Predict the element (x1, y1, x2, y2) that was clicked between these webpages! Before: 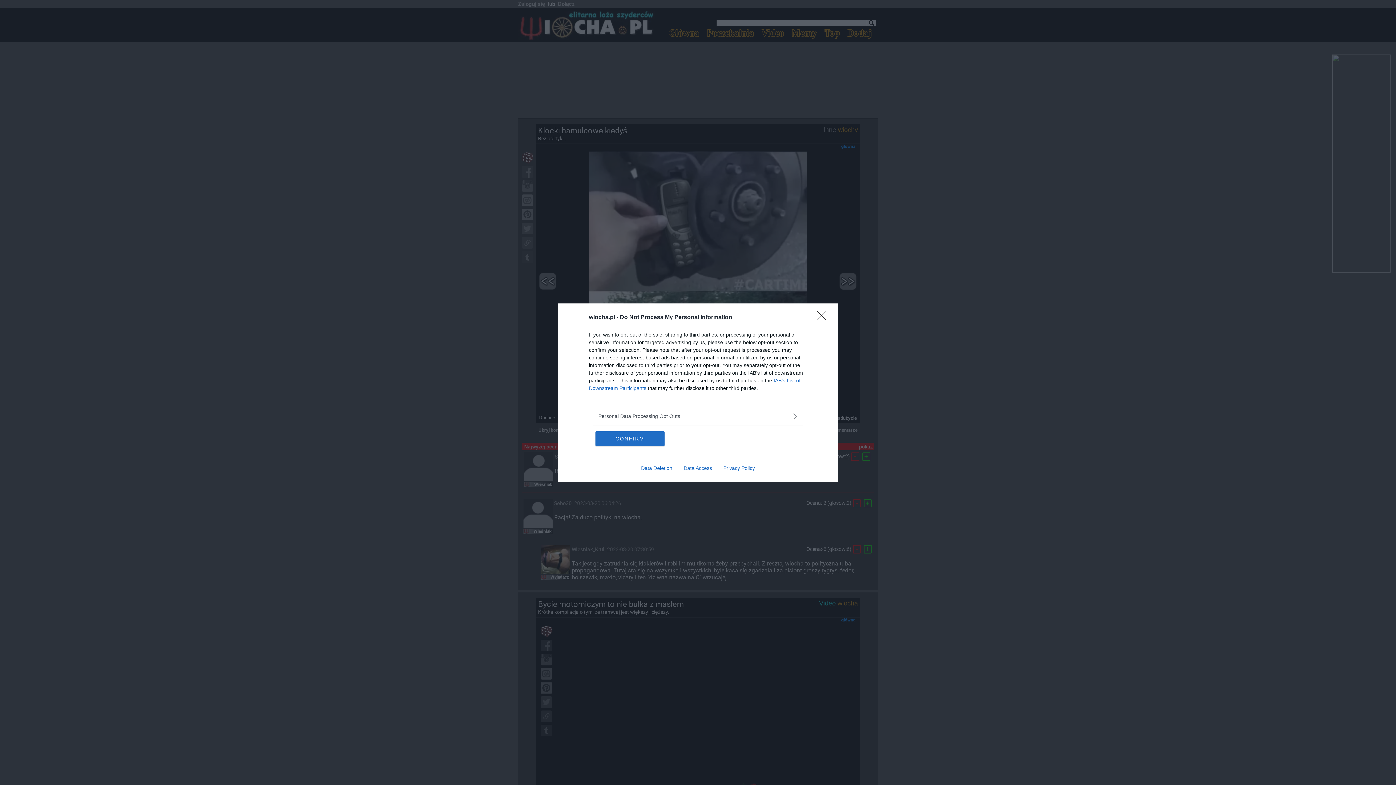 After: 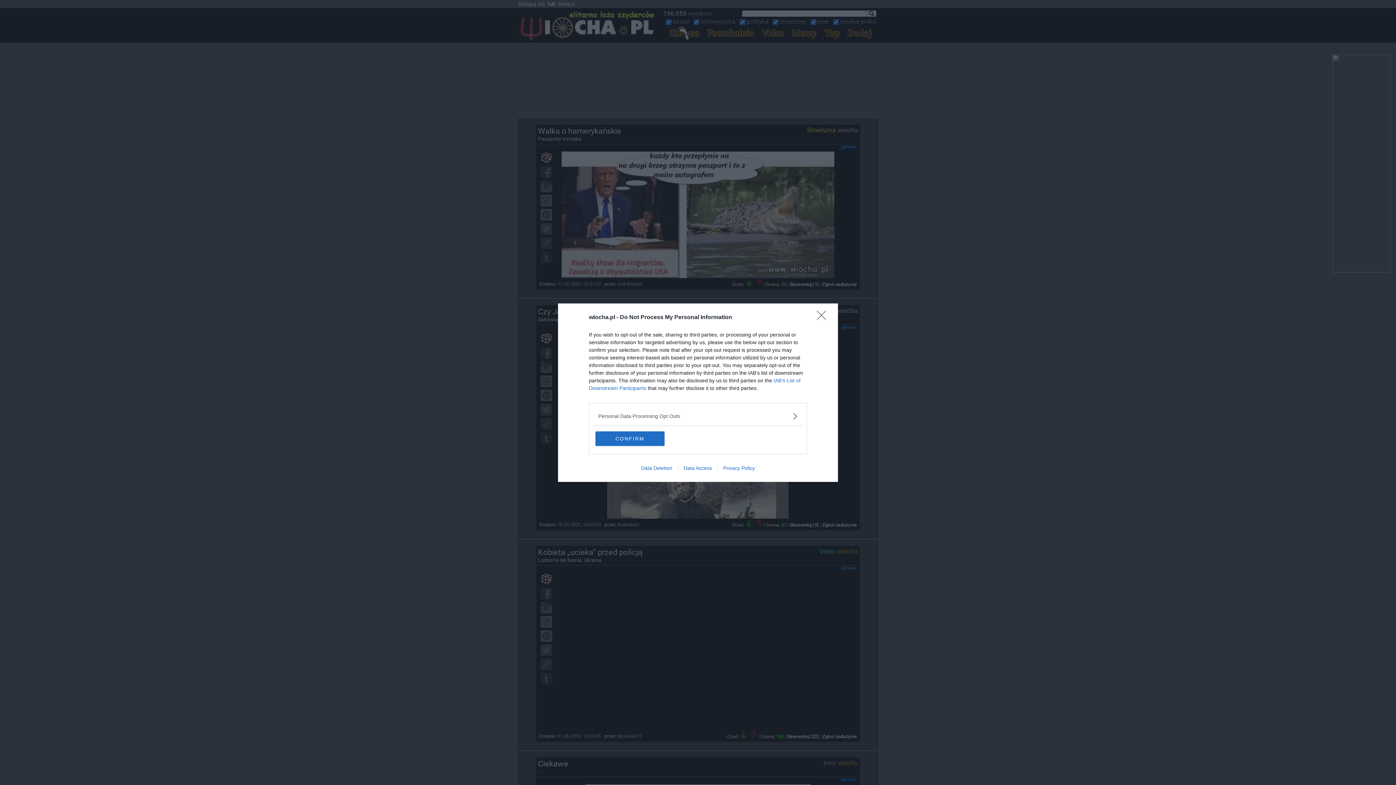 Action: label: Privacy Policy bbox: (717, 465, 760, 471)